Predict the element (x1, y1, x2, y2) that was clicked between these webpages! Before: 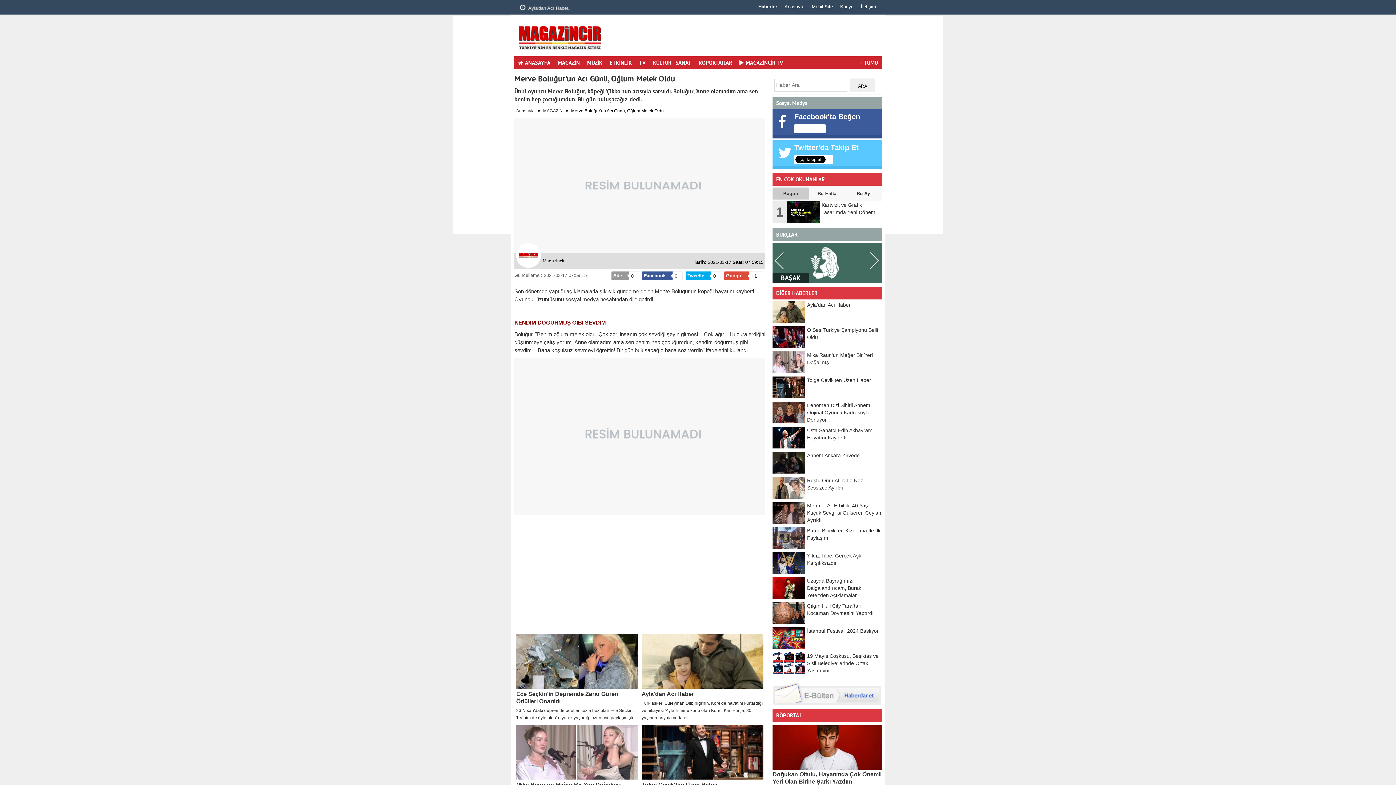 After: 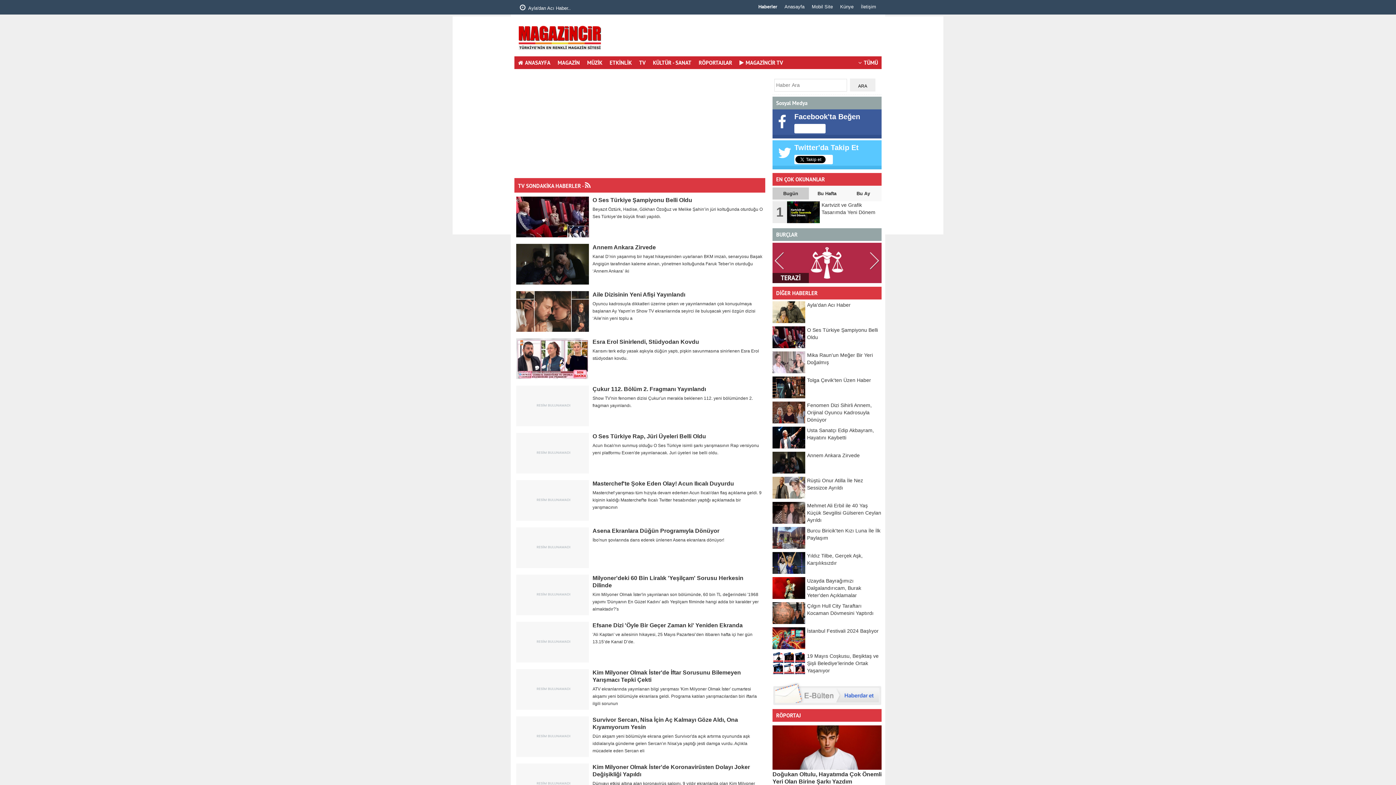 Action: bbox: (635, 56, 649, 69) label: TV